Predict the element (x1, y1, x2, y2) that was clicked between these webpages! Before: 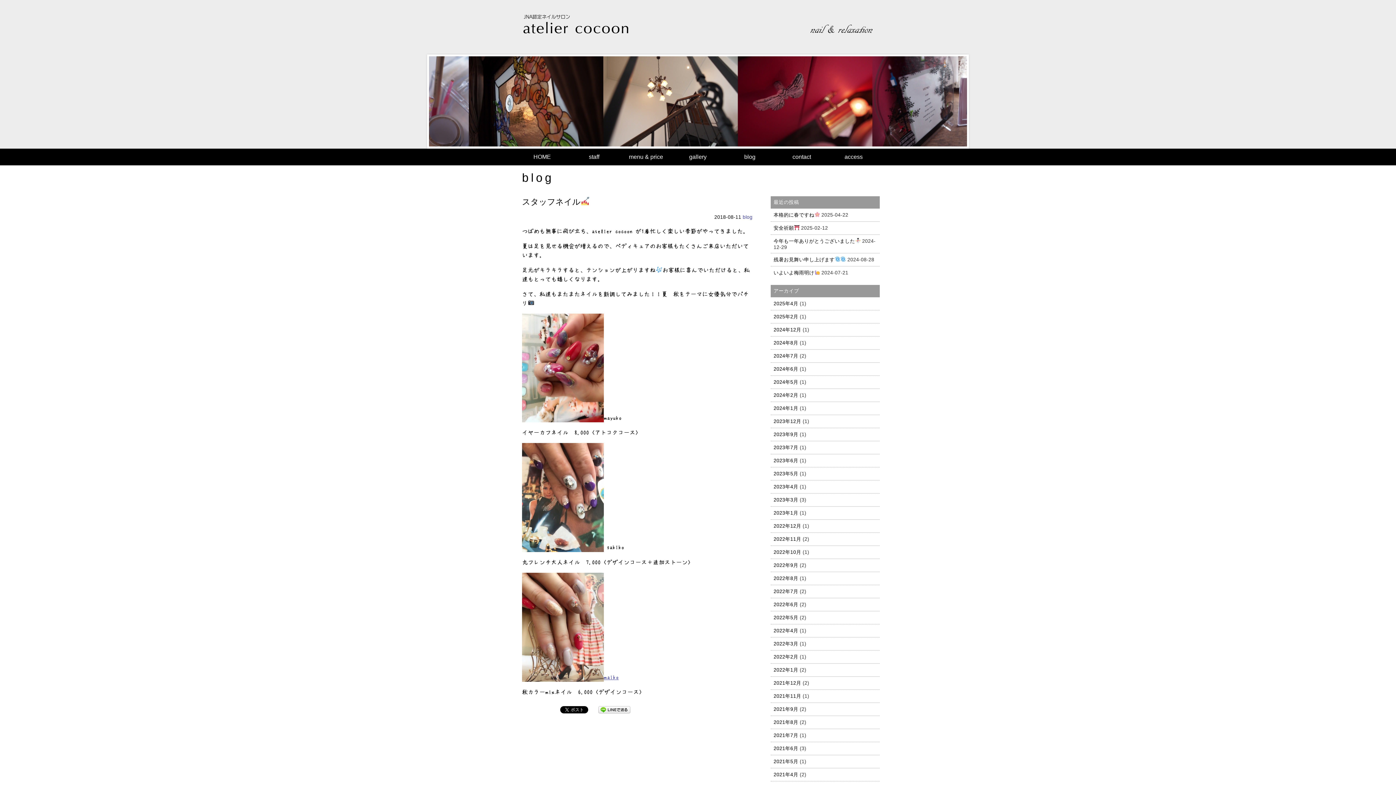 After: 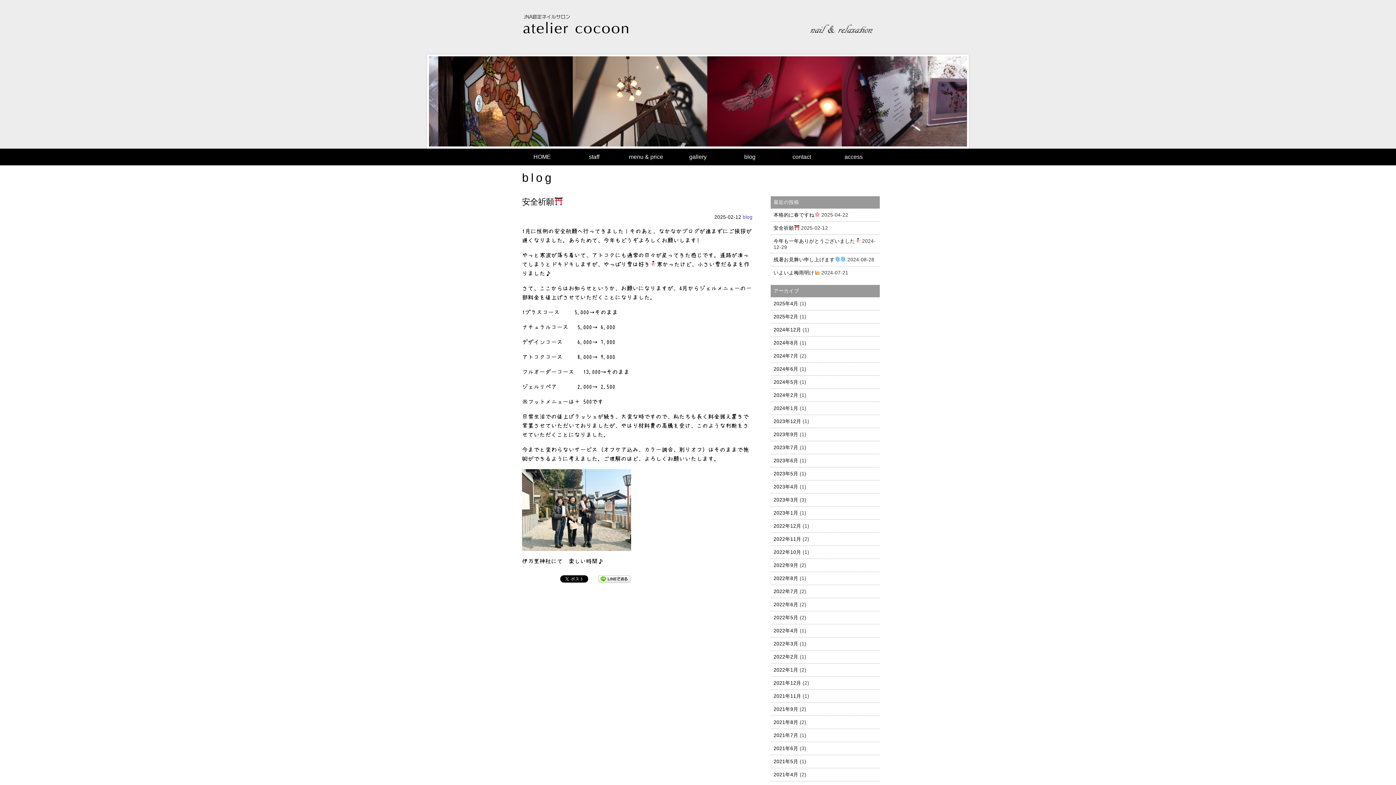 Action: label: 安全祈願 bbox: (773, 225, 799, 230)